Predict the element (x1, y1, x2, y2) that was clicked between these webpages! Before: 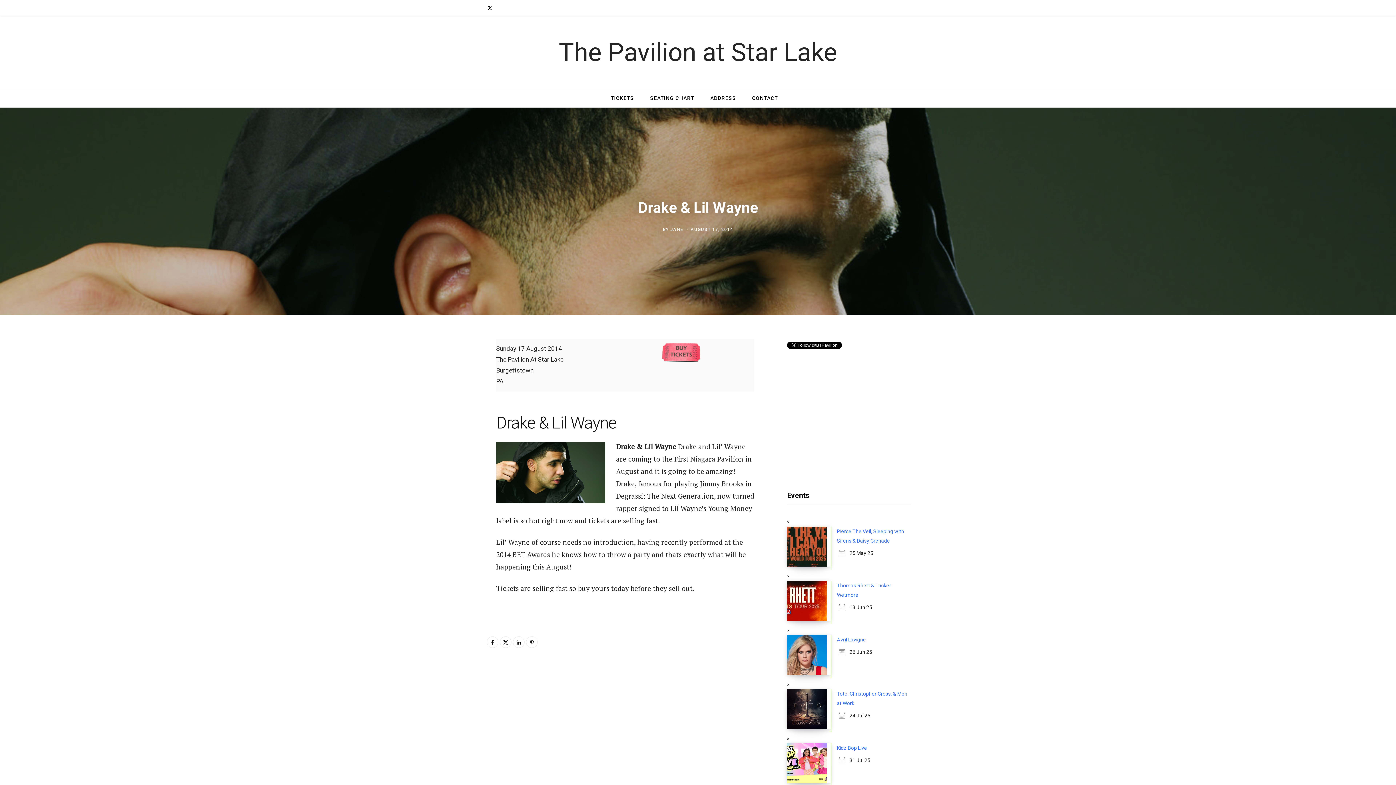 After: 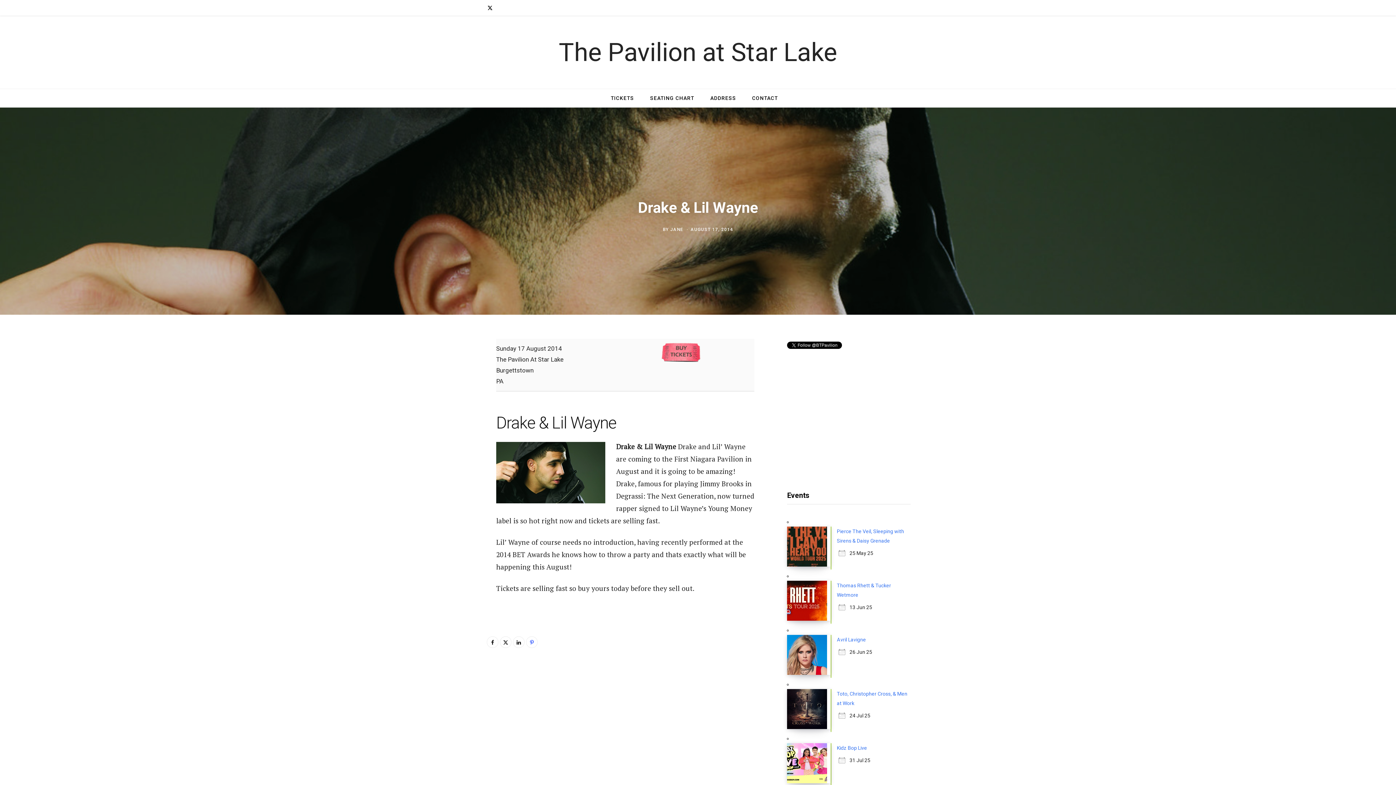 Action: bbox: (526, 636, 537, 648)